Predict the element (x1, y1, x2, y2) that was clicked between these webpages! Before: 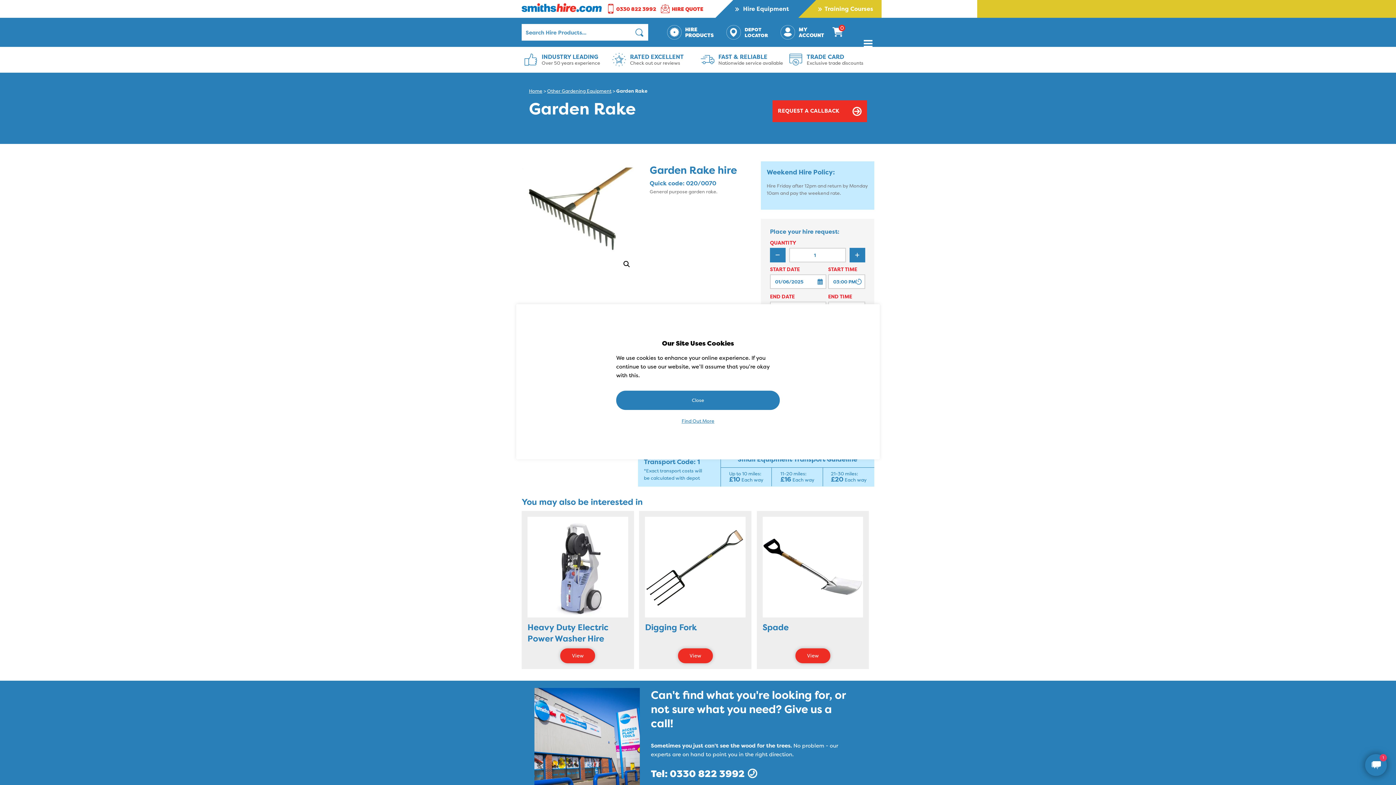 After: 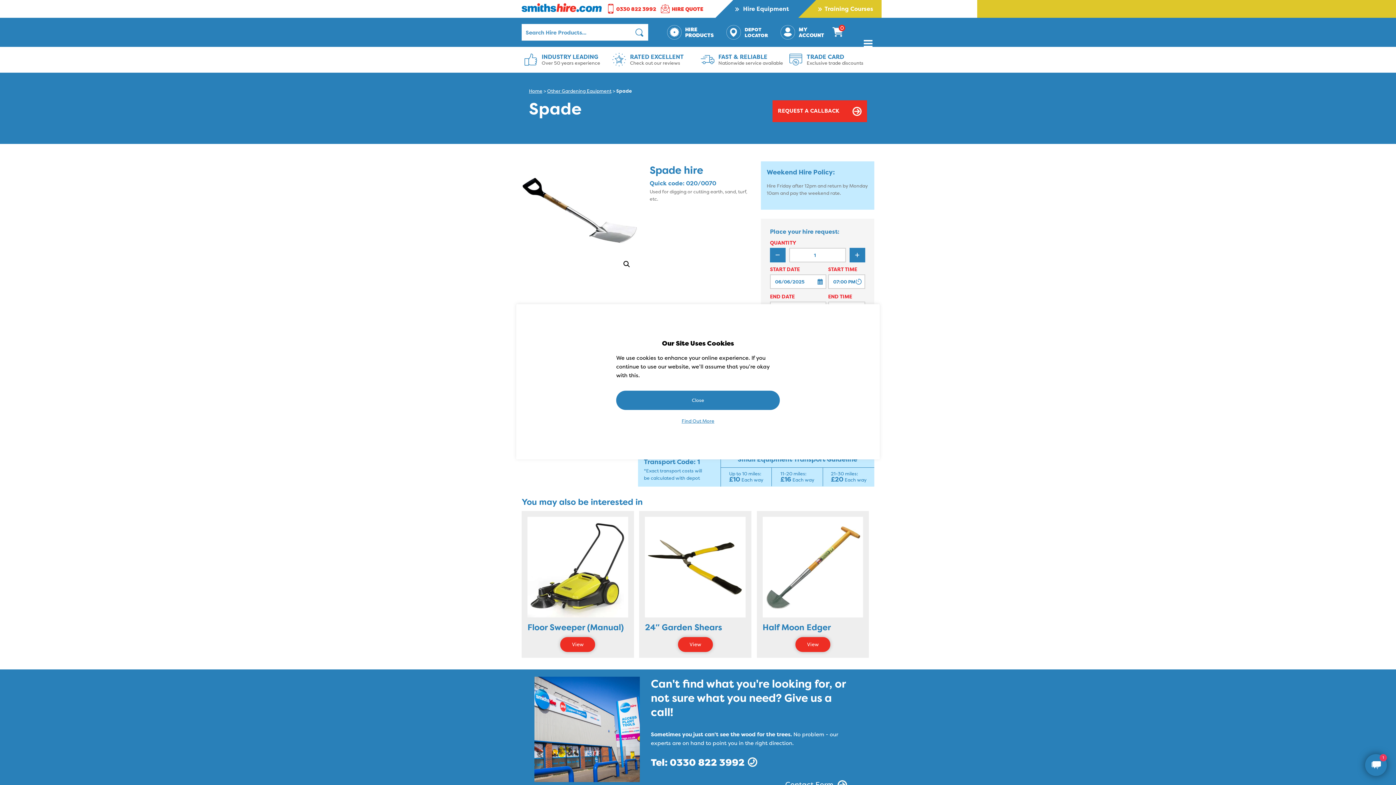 Action: bbox: (795, 648, 830, 663) label: View